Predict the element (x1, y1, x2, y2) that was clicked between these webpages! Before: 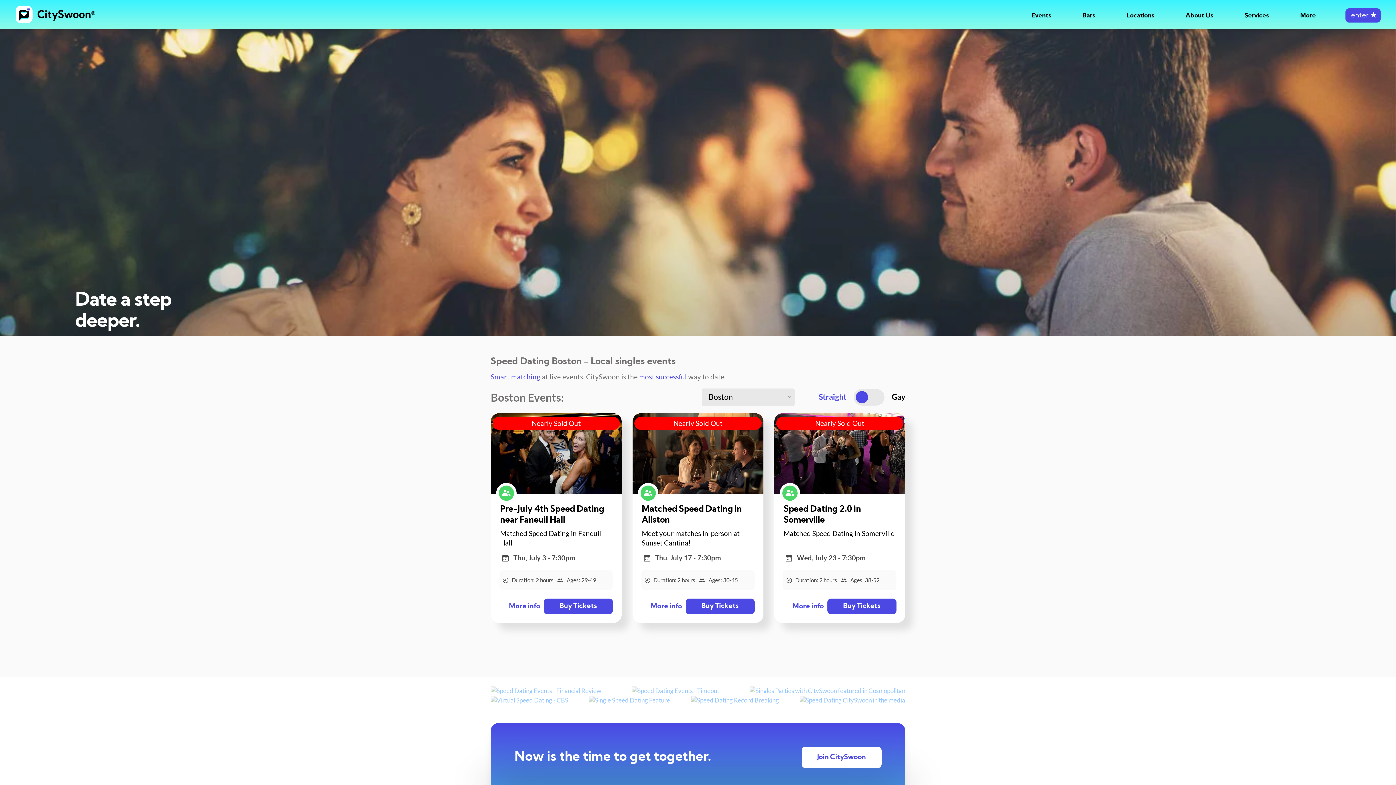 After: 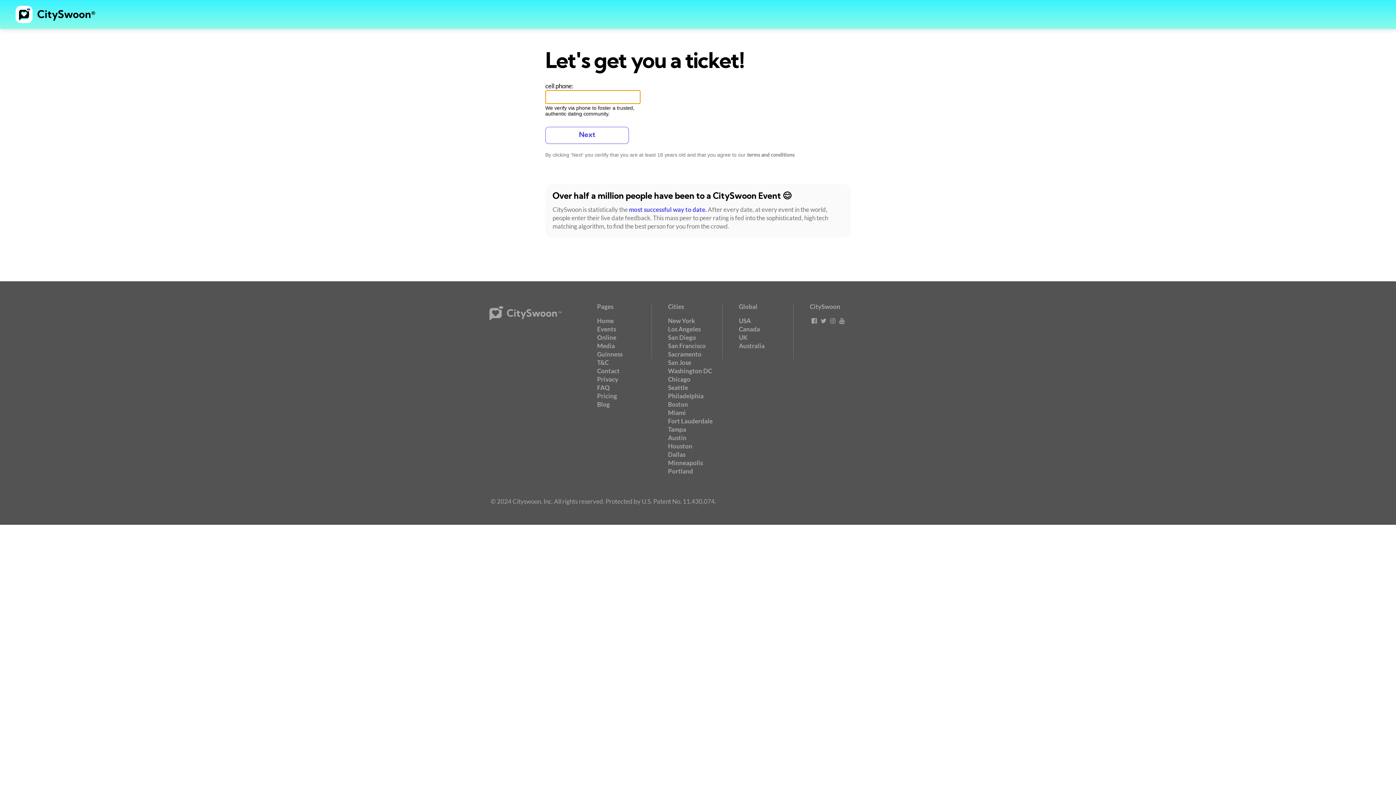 Action: bbox: (827, 599, 896, 614) label: Buy Tickets